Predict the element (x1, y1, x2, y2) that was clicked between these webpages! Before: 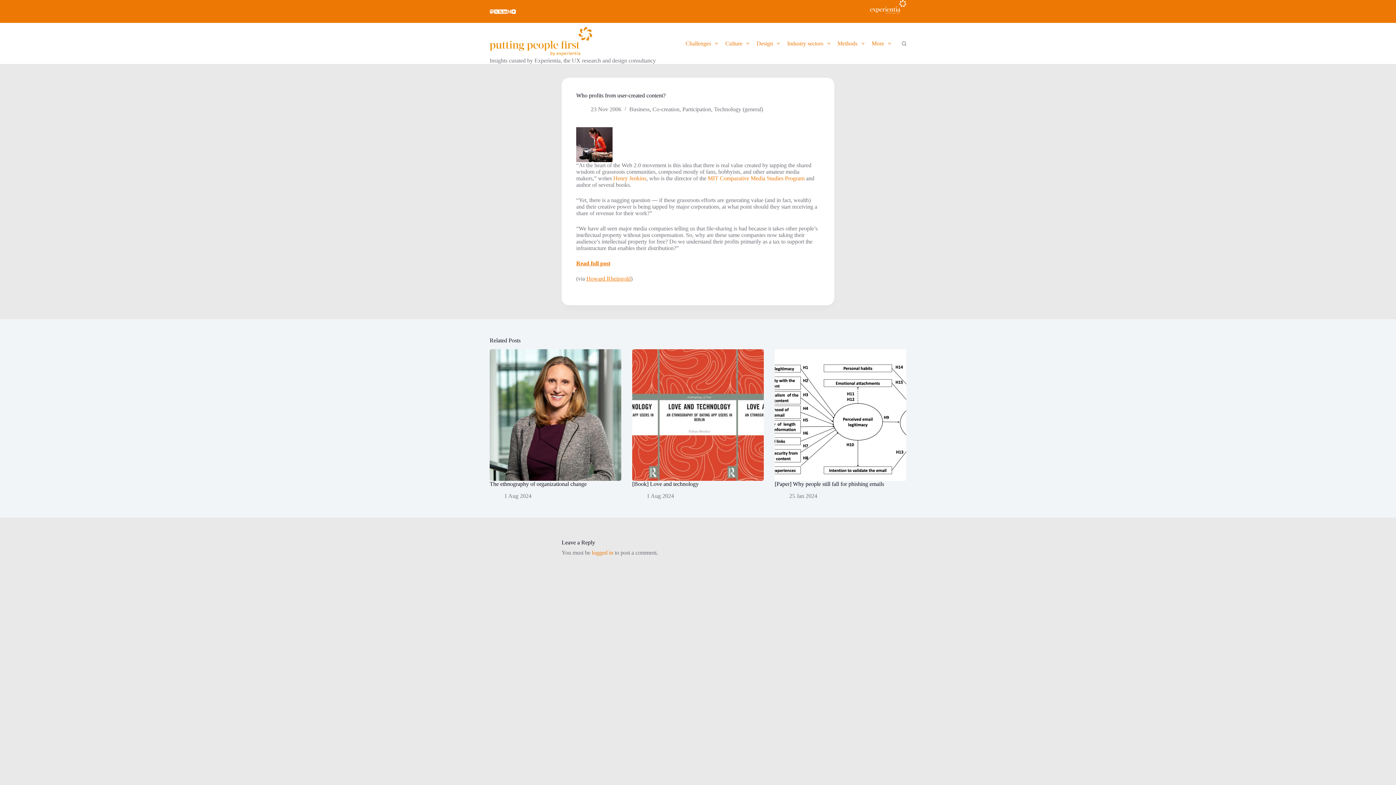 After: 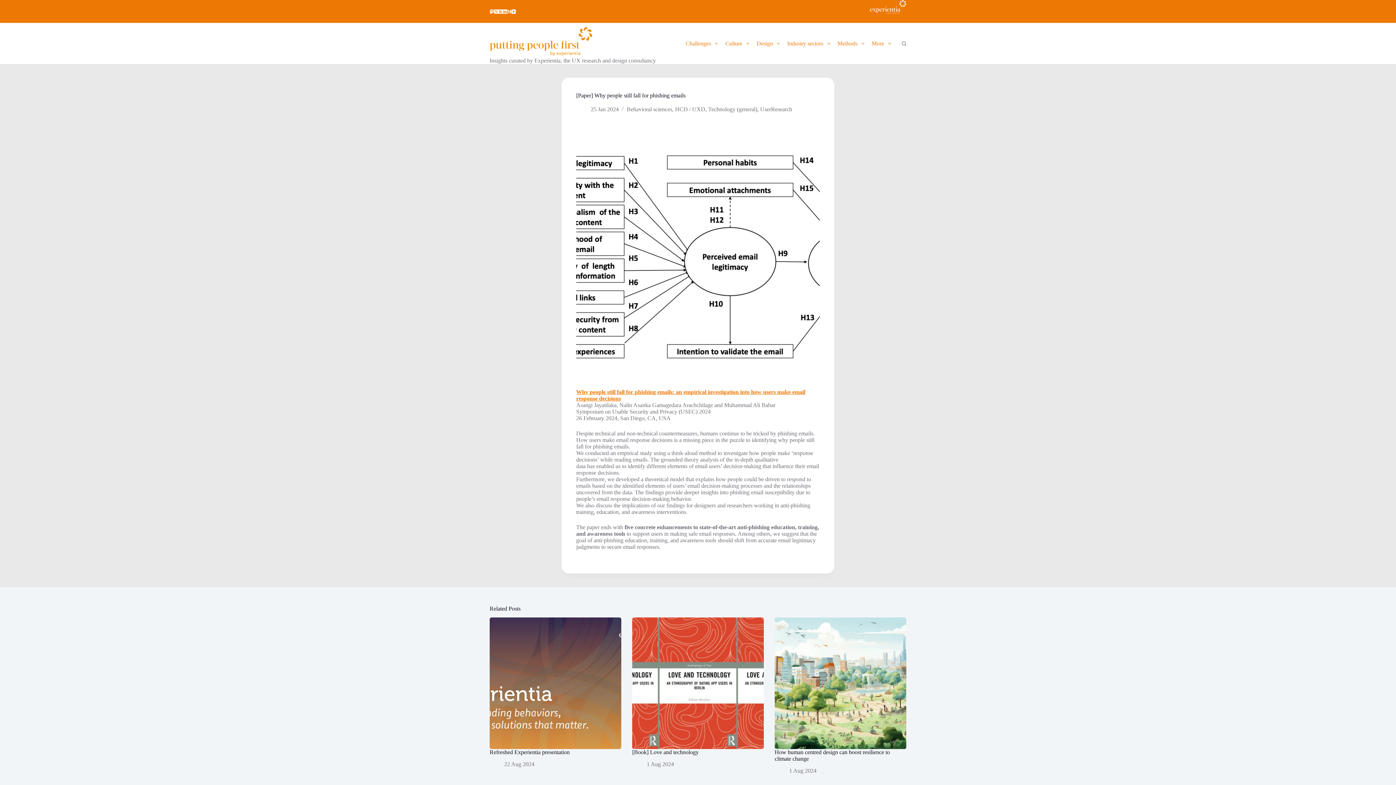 Action: label: [Paper] Why people still fall for phishing emails bbox: (774, 349, 906, 481)